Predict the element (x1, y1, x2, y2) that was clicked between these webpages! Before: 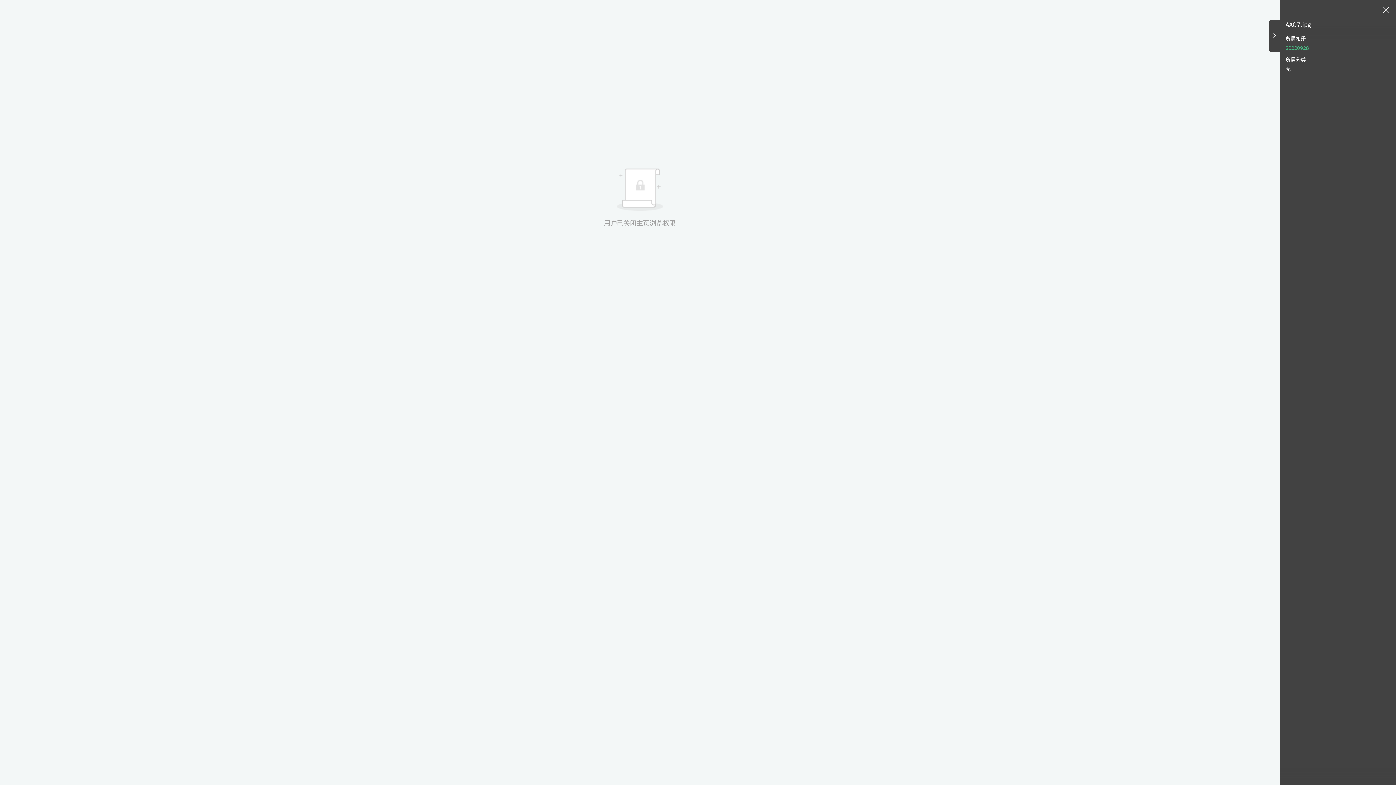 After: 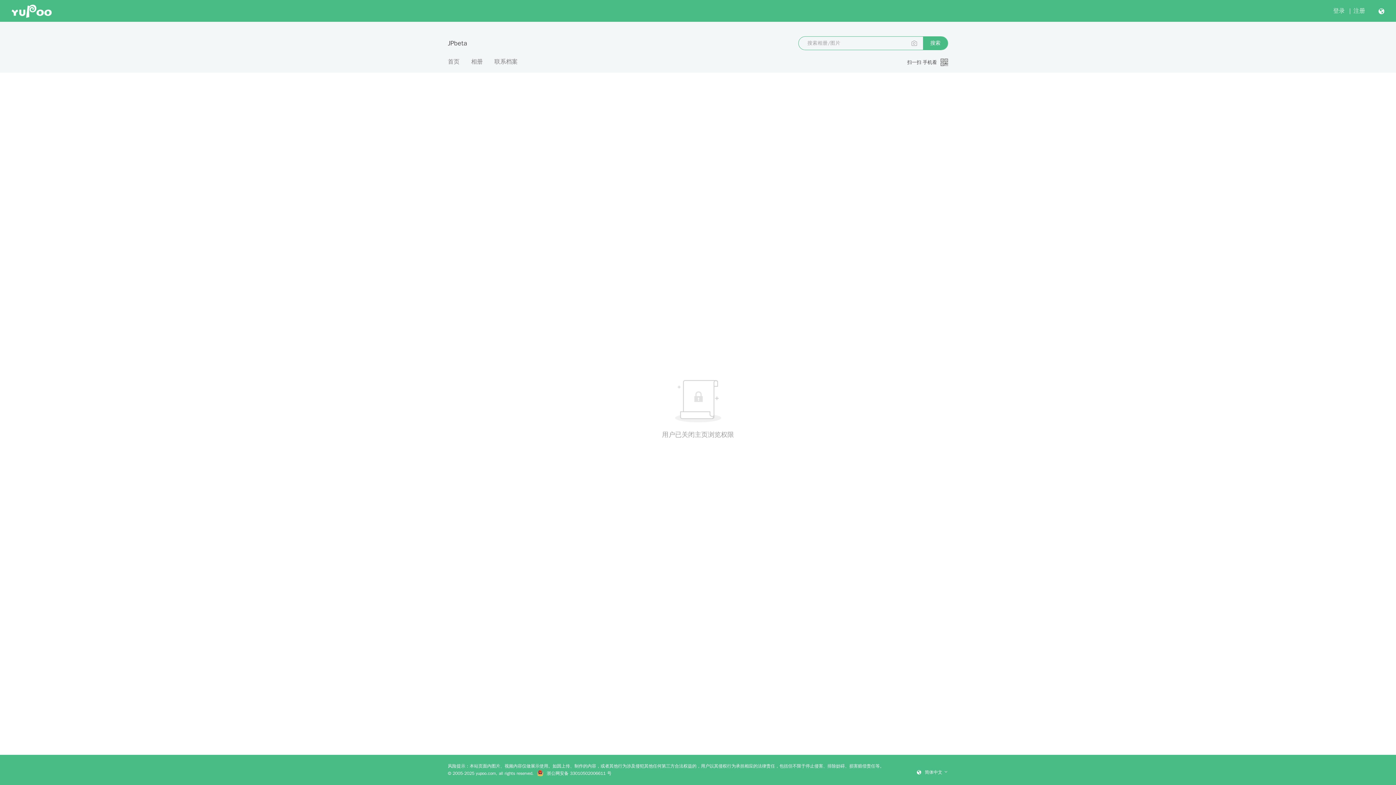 Action: label: 20220928 bbox: (1285, 44, 1309, 52)